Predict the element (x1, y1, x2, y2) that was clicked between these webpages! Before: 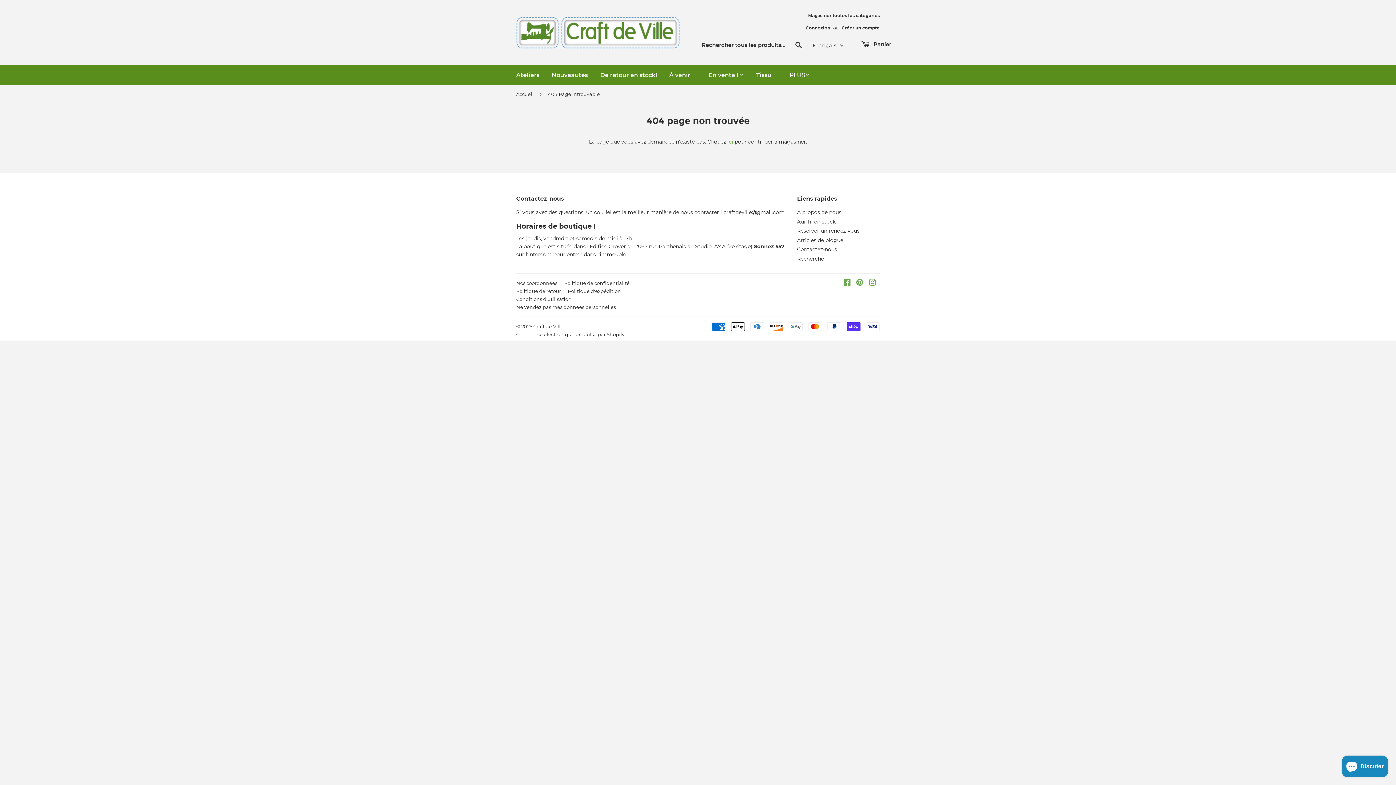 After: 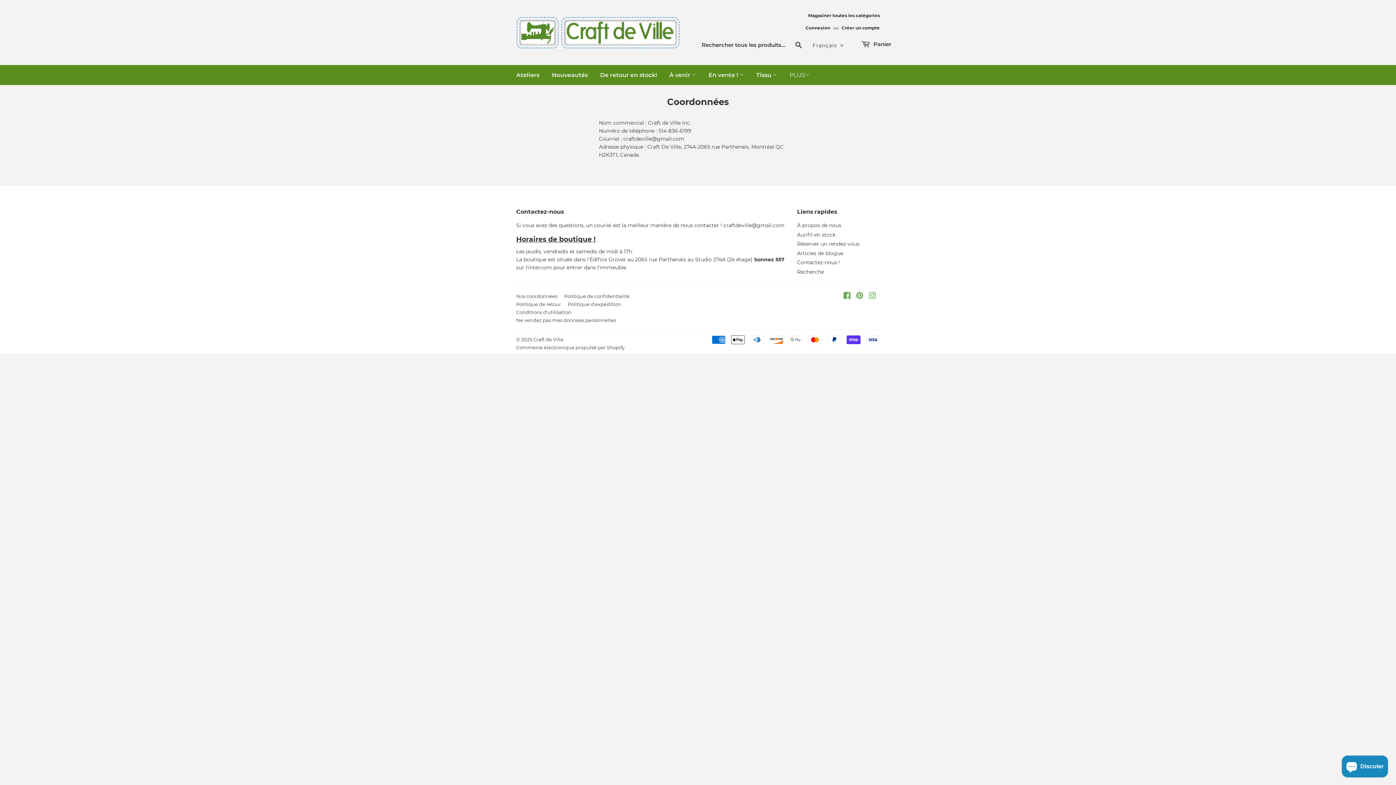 Action: bbox: (516, 280, 557, 286) label: Nos coordonnées